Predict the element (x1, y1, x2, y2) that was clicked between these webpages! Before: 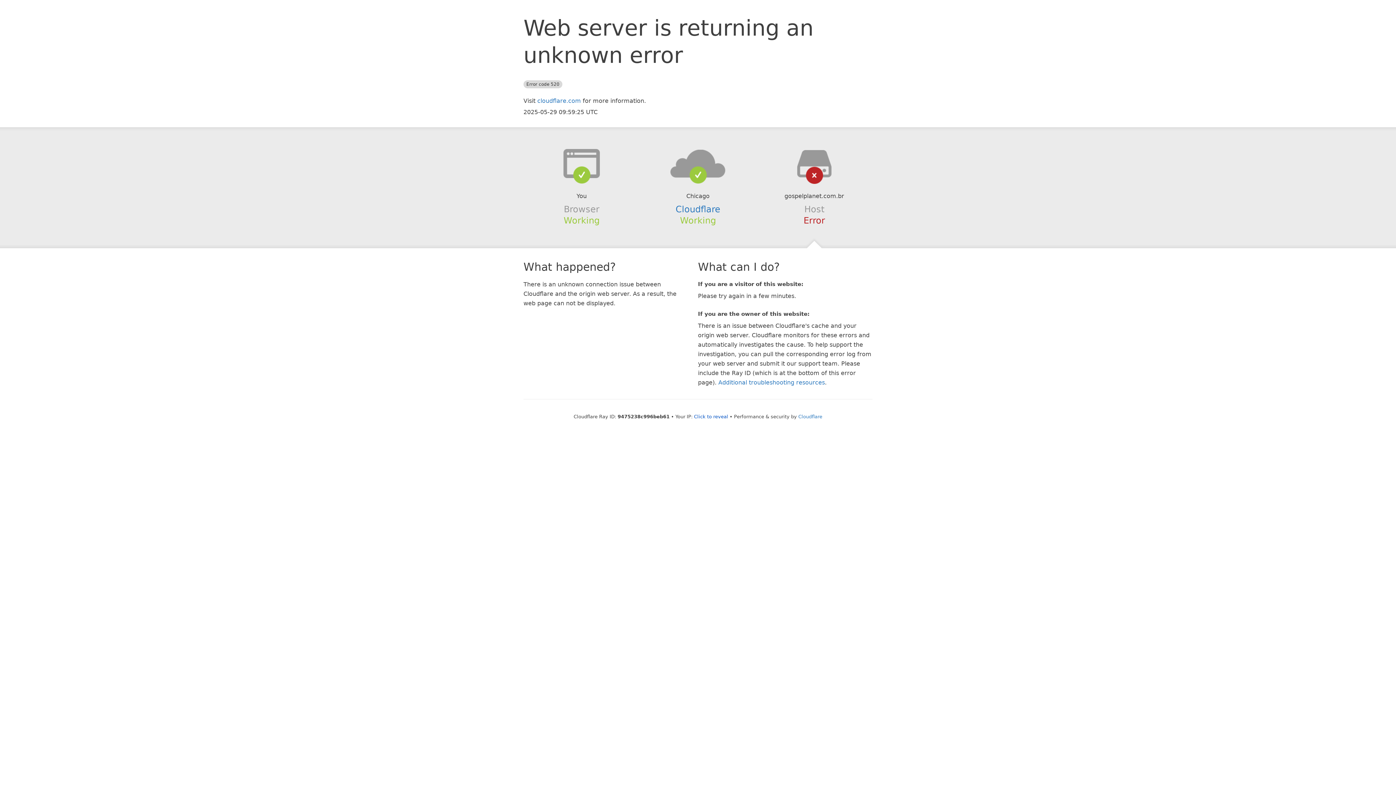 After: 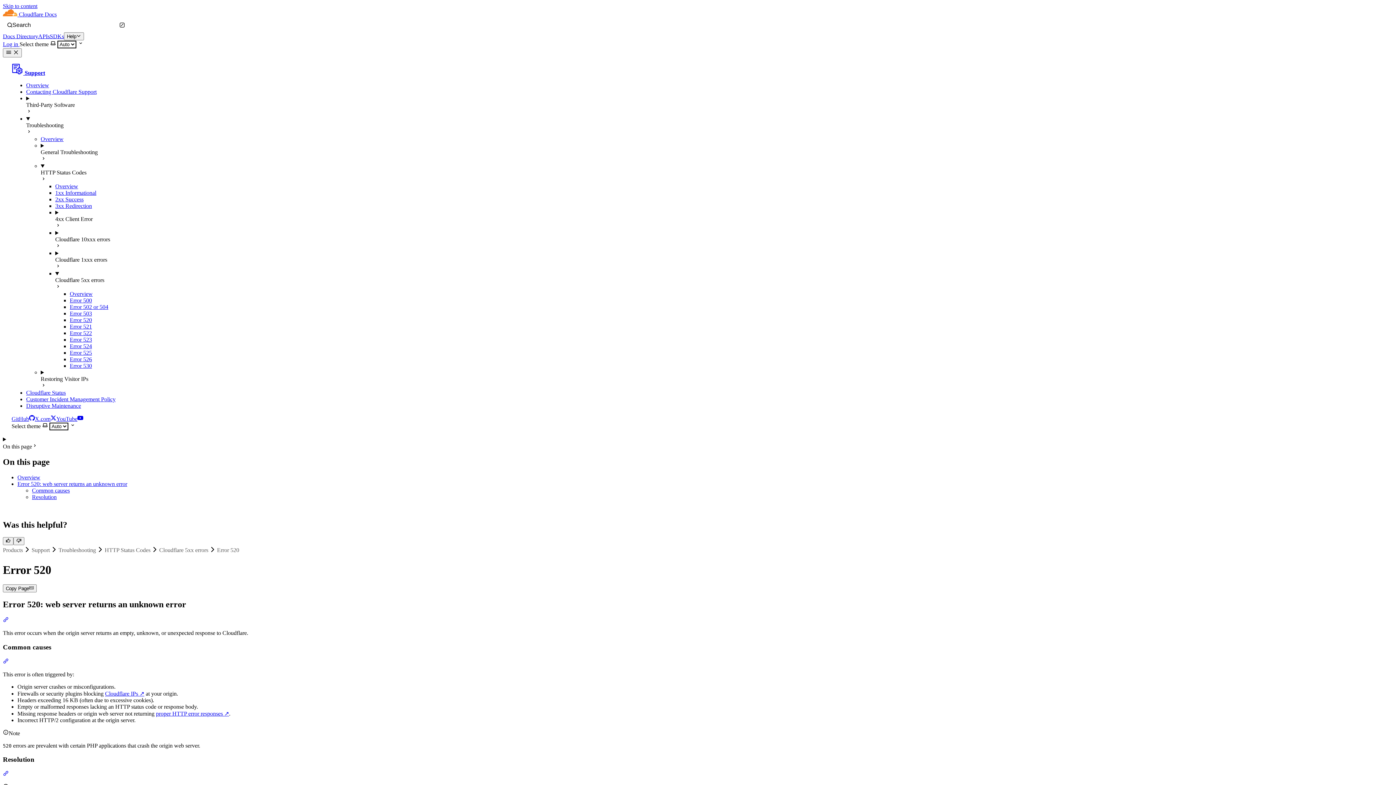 Action: label: Additional troubleshooting resources bbox: (718, 379, 825, 386)